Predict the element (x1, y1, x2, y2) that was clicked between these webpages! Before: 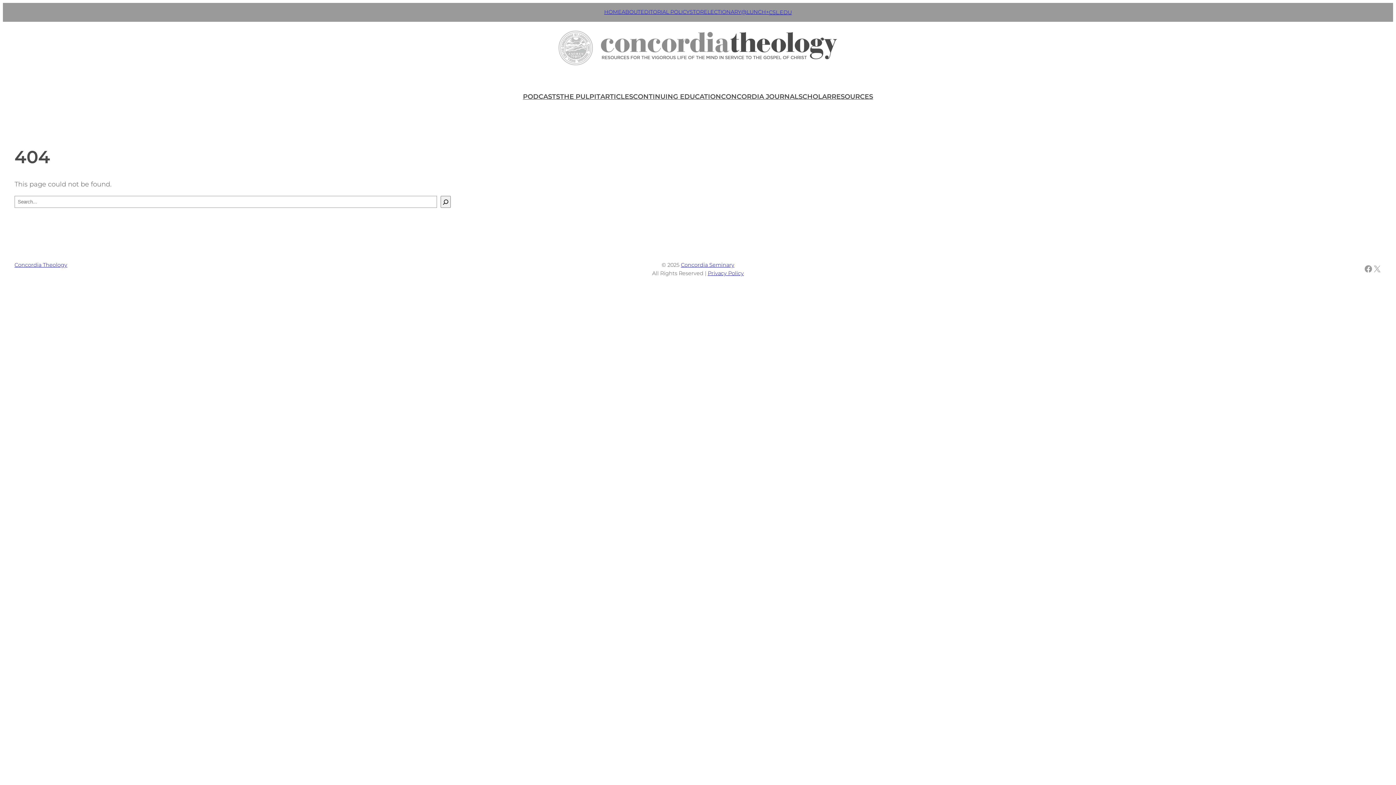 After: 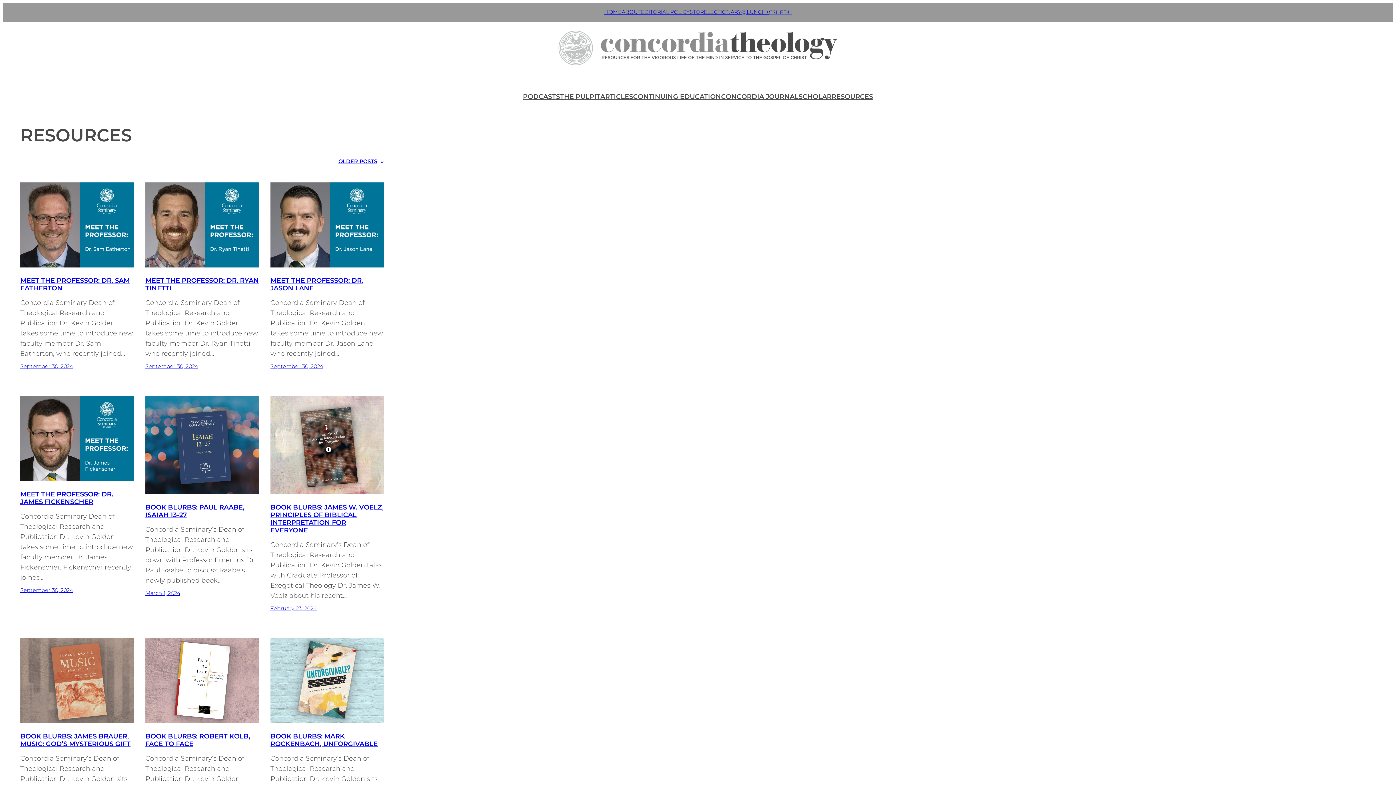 Action: bbox: (831, 91, 873, 101) label: RESOURCES